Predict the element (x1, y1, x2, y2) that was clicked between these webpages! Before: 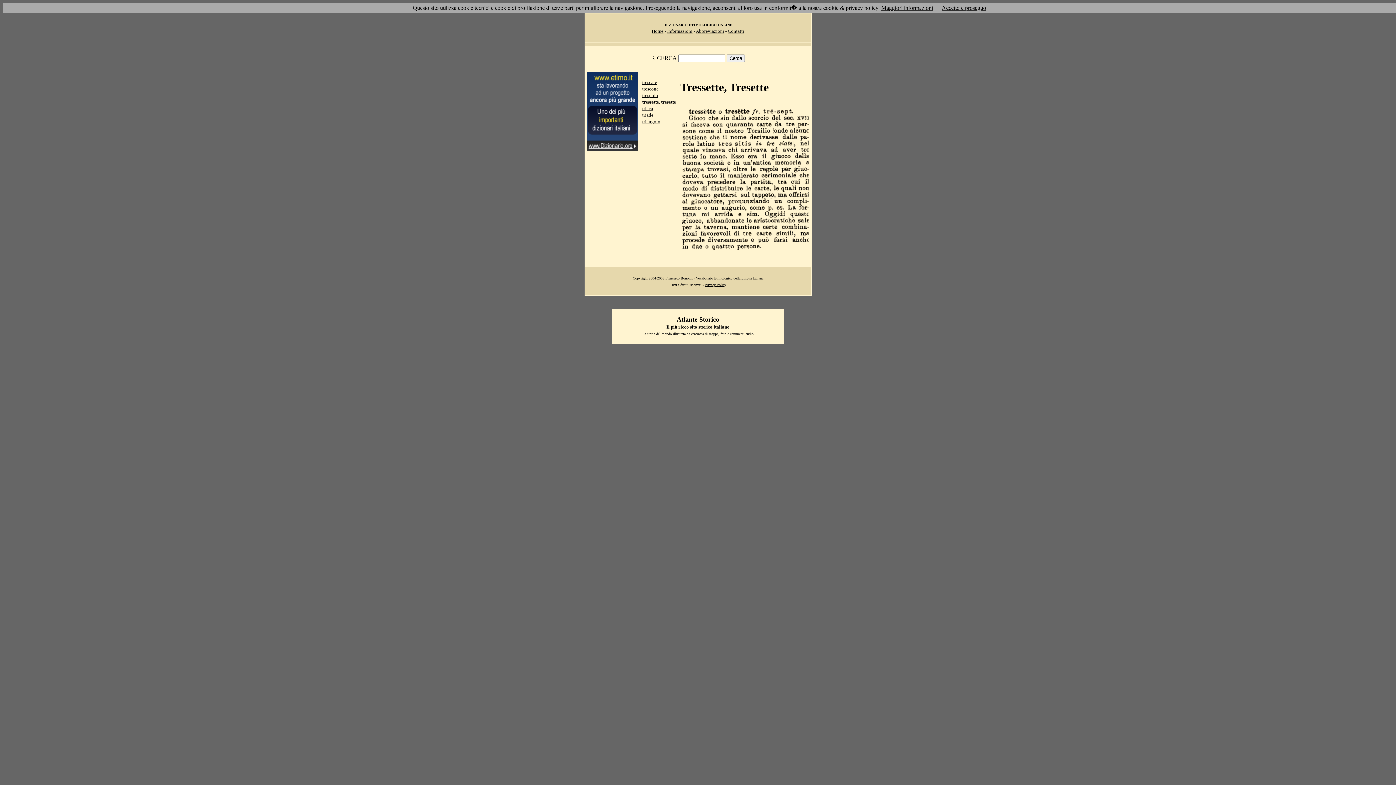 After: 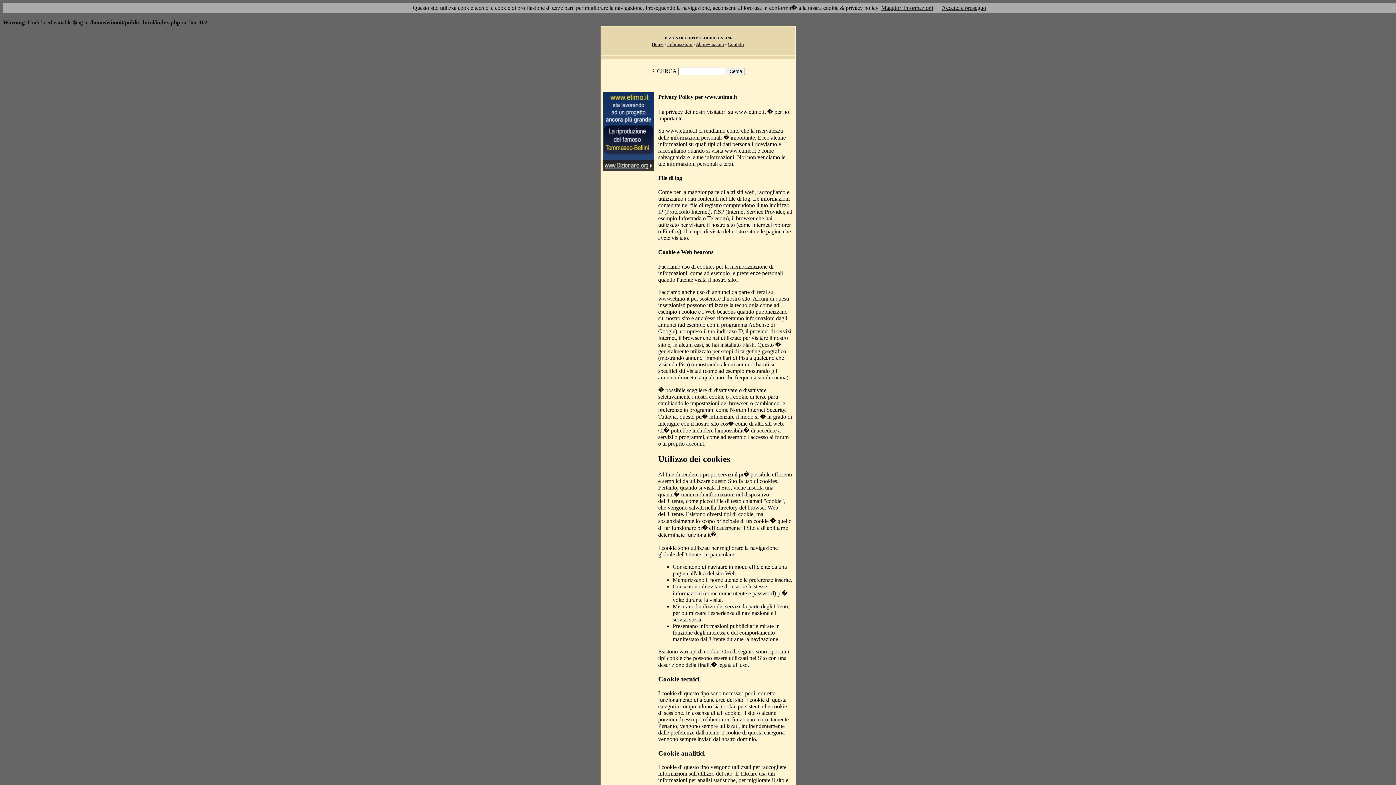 Action: bbox: (704, 282, 726, 286) label: Privacy Policy